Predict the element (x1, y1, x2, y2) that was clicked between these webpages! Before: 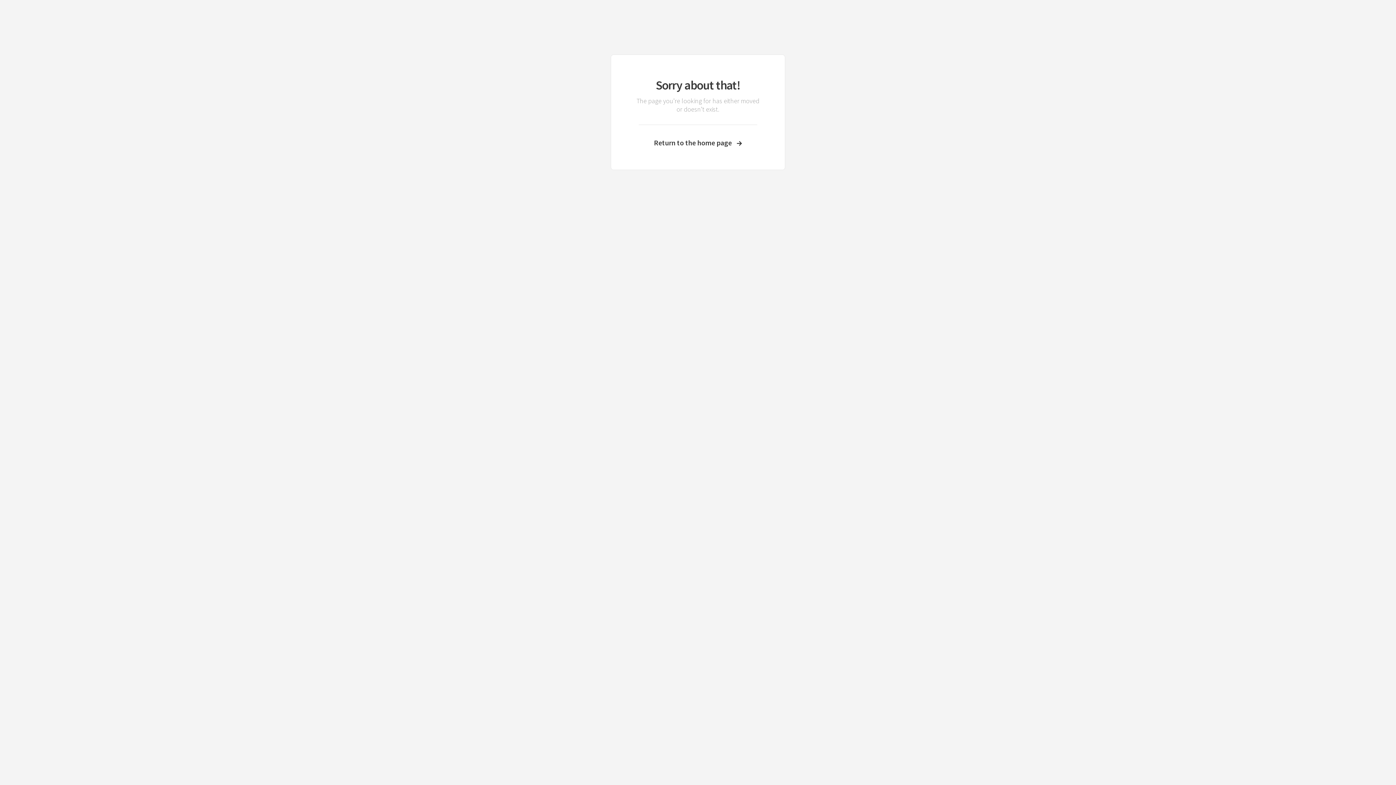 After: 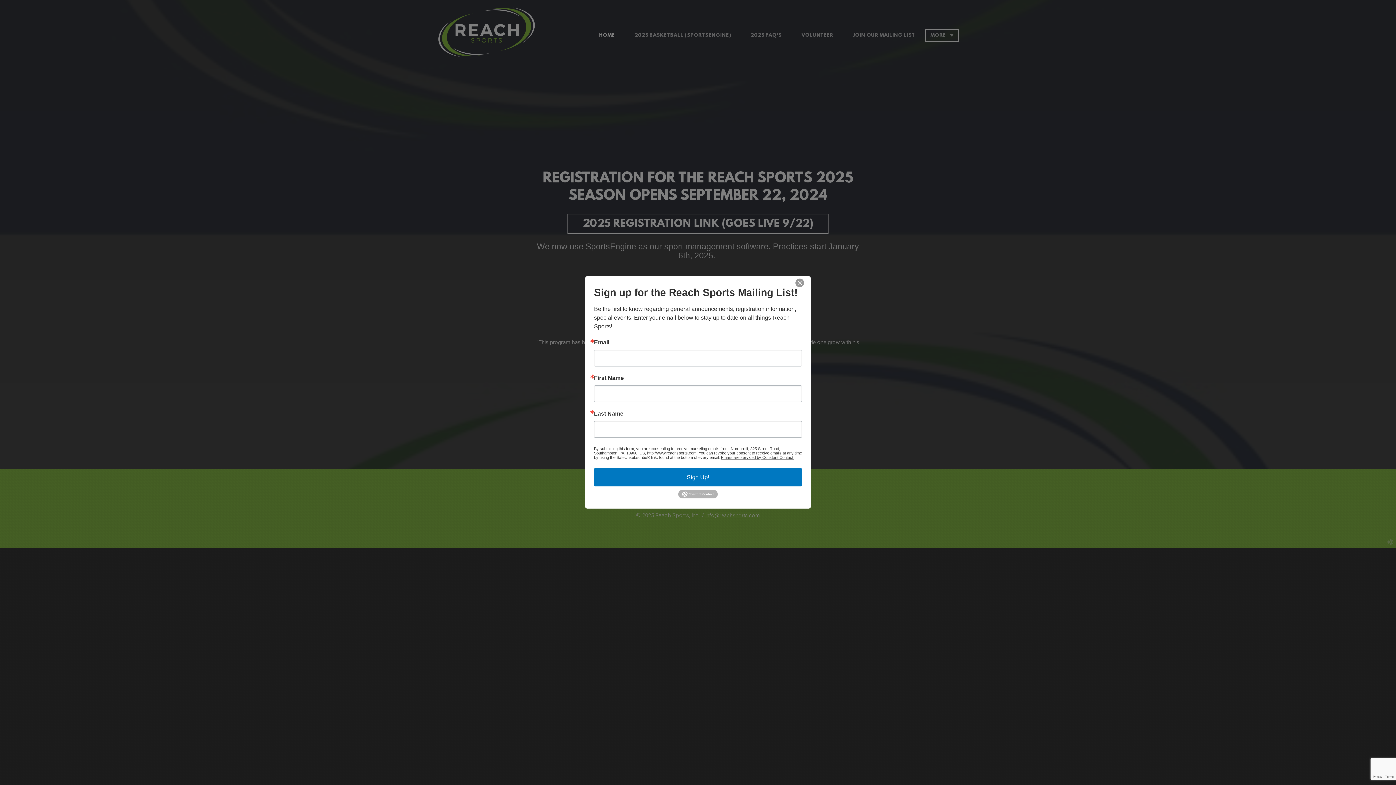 Action: label: Return to the home page bbox: (633, 138, 762, 147)